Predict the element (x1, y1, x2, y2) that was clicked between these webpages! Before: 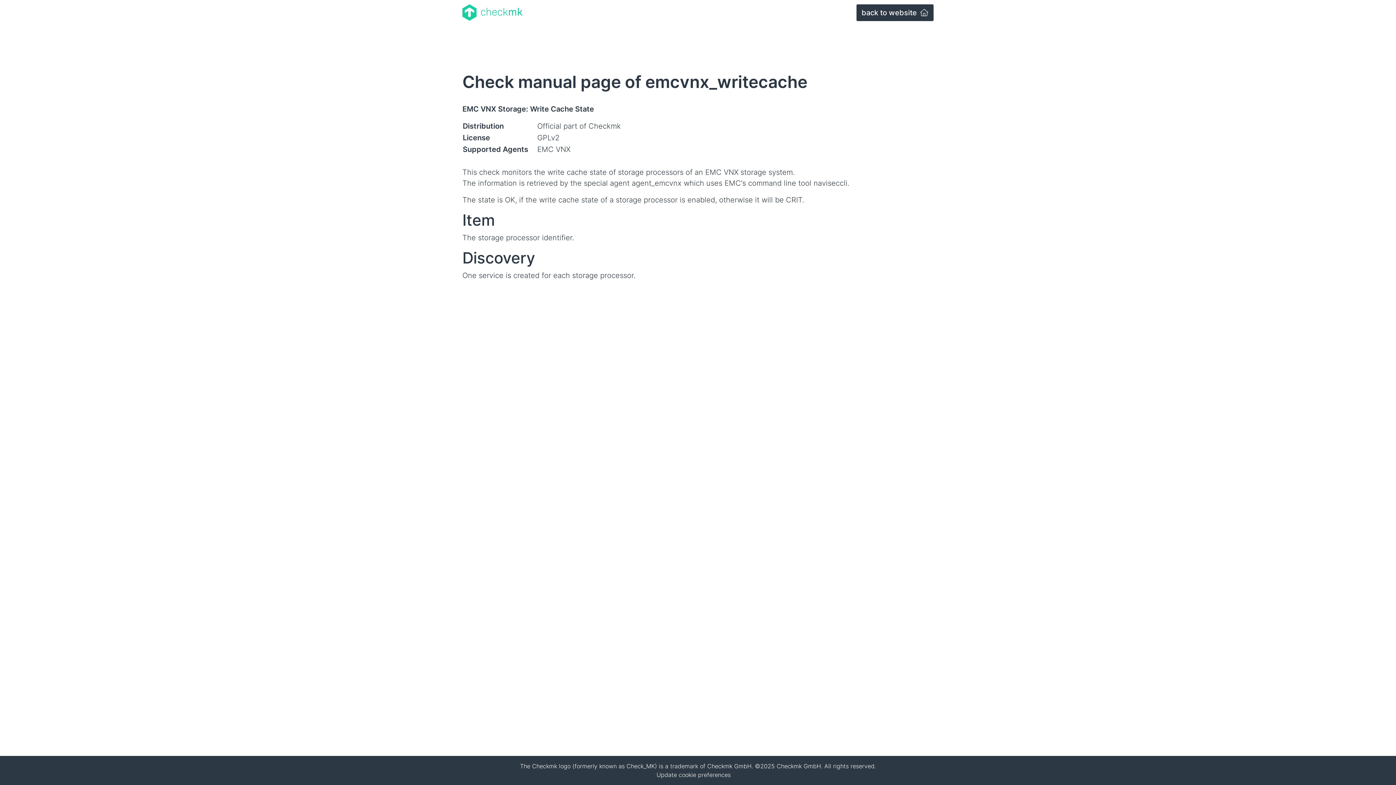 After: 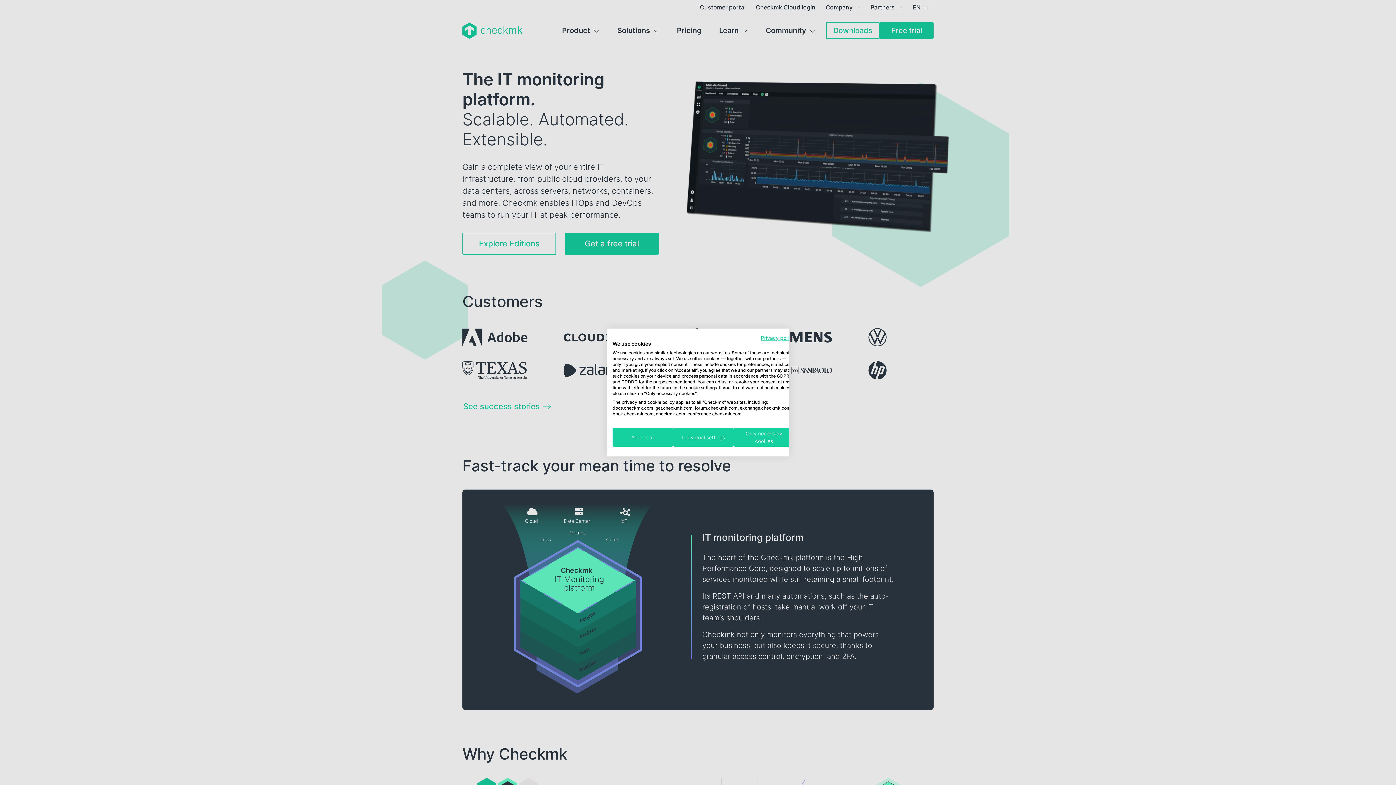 Action: bbox: (856, 4, 933, 21) label: back to website 